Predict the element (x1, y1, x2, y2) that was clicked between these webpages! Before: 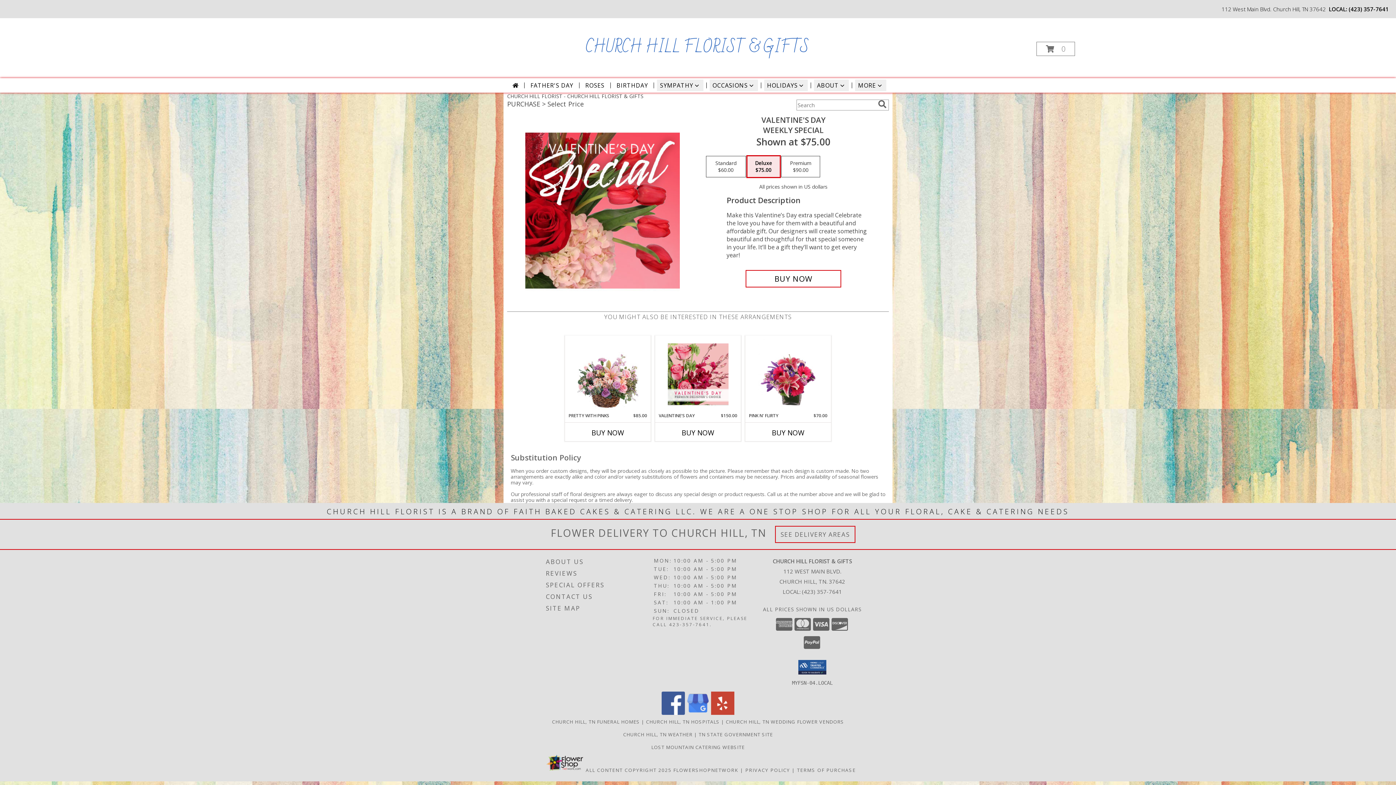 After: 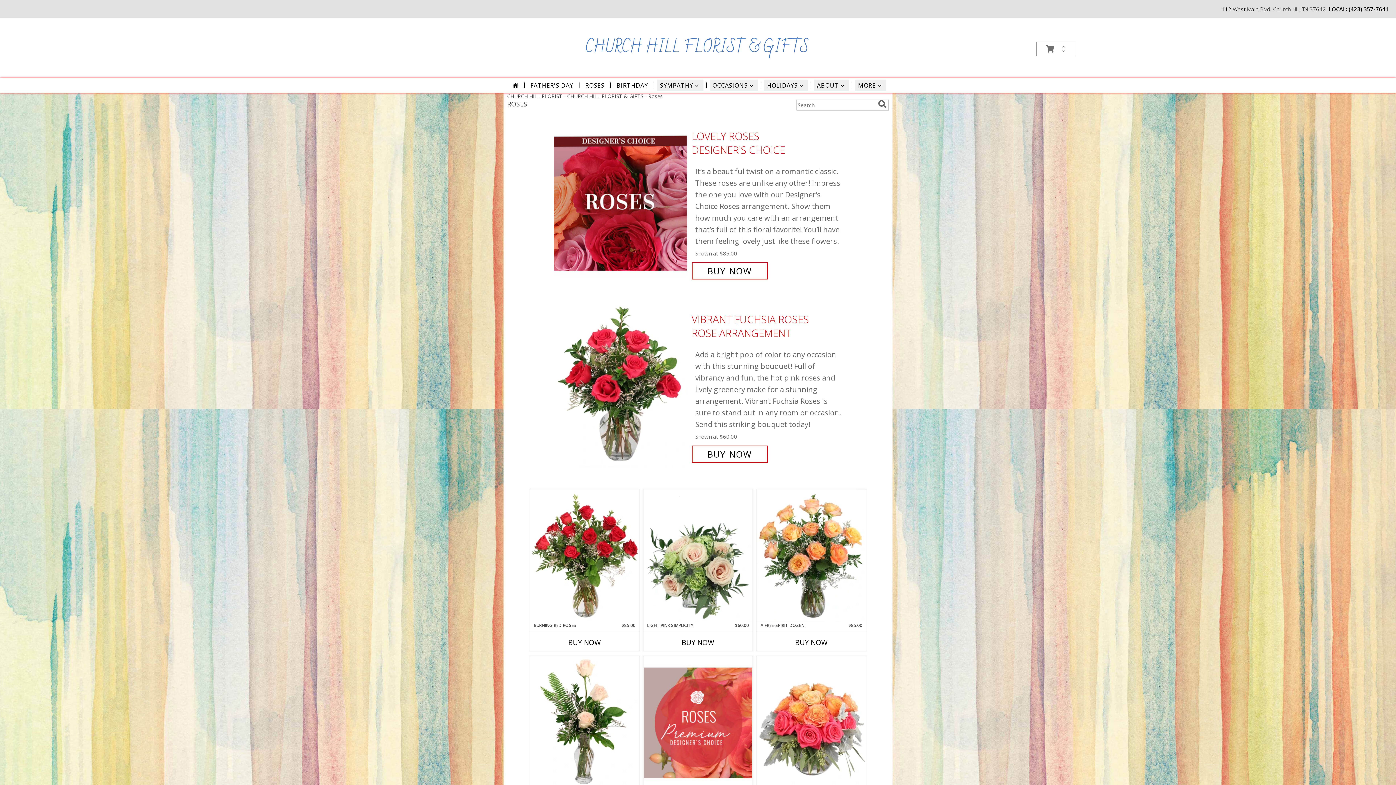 Action: bbox: (582, 79, 607, 91) label: ROSES